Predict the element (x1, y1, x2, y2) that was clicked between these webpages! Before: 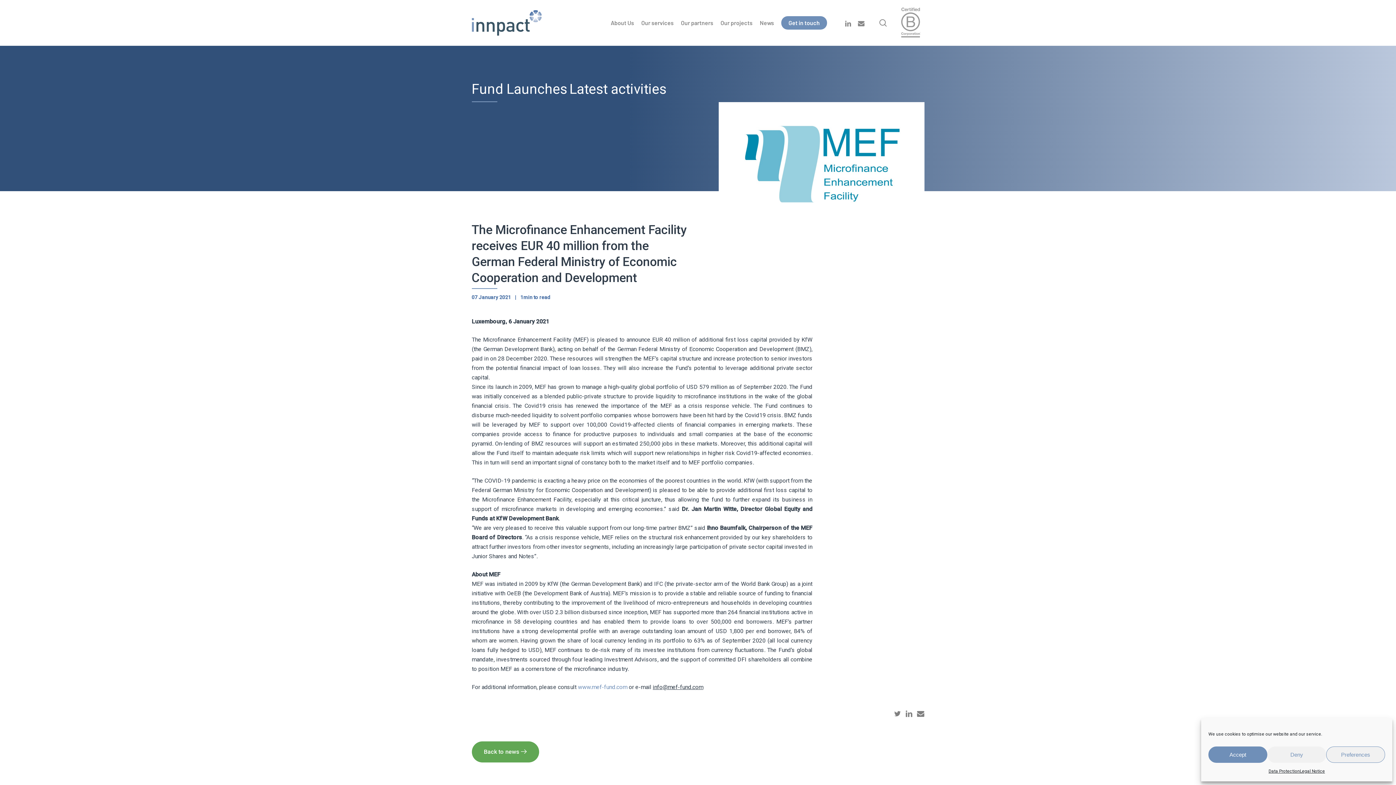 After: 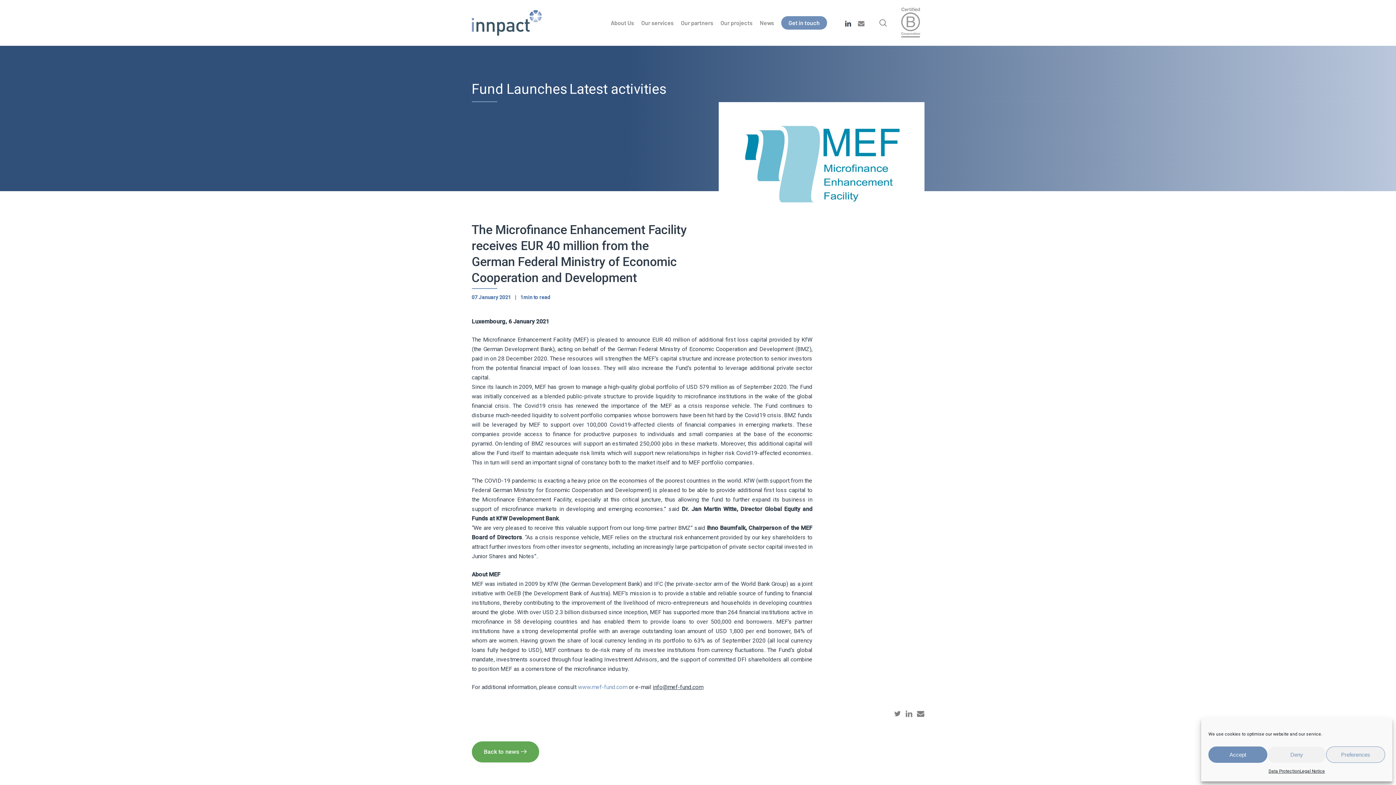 Action: bbox: (841, 18, 854, 27) label: linkedin